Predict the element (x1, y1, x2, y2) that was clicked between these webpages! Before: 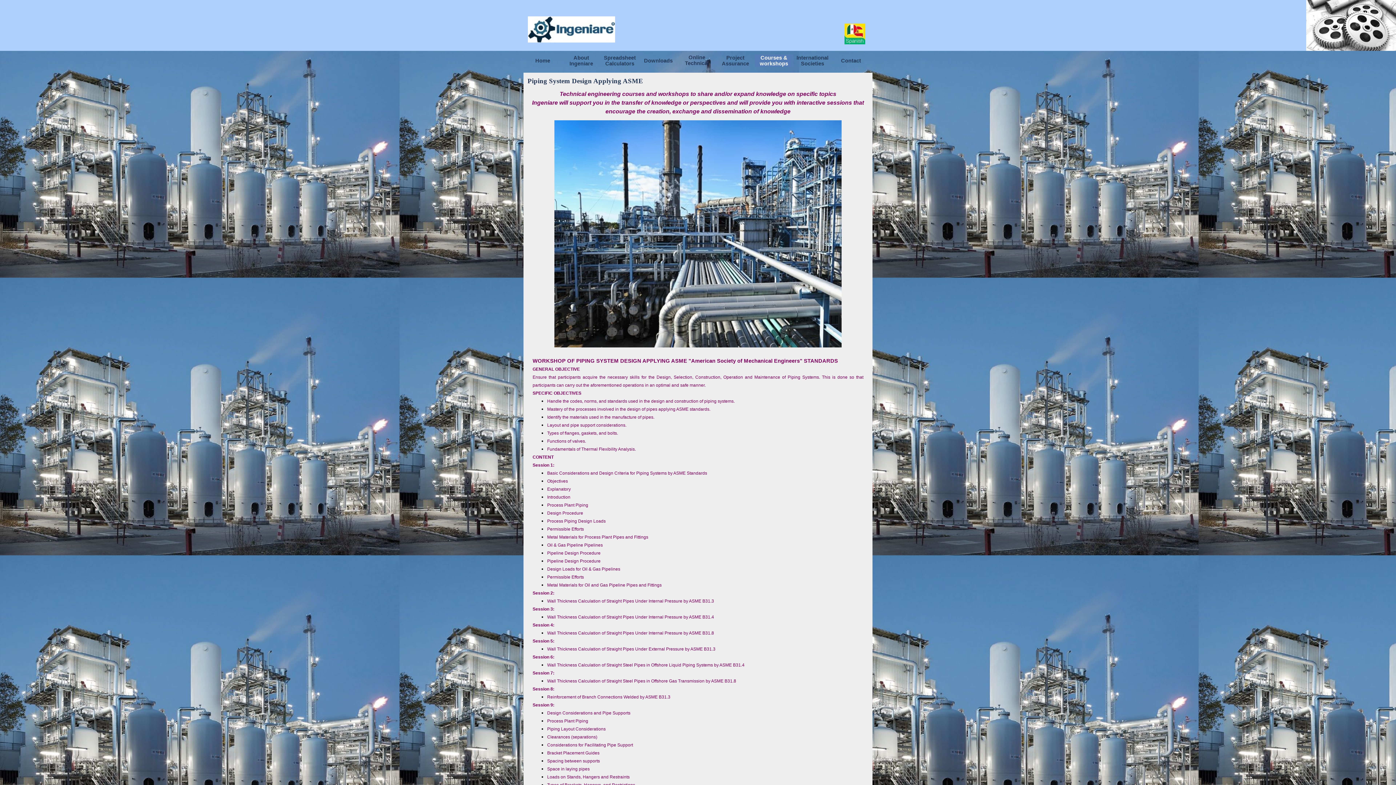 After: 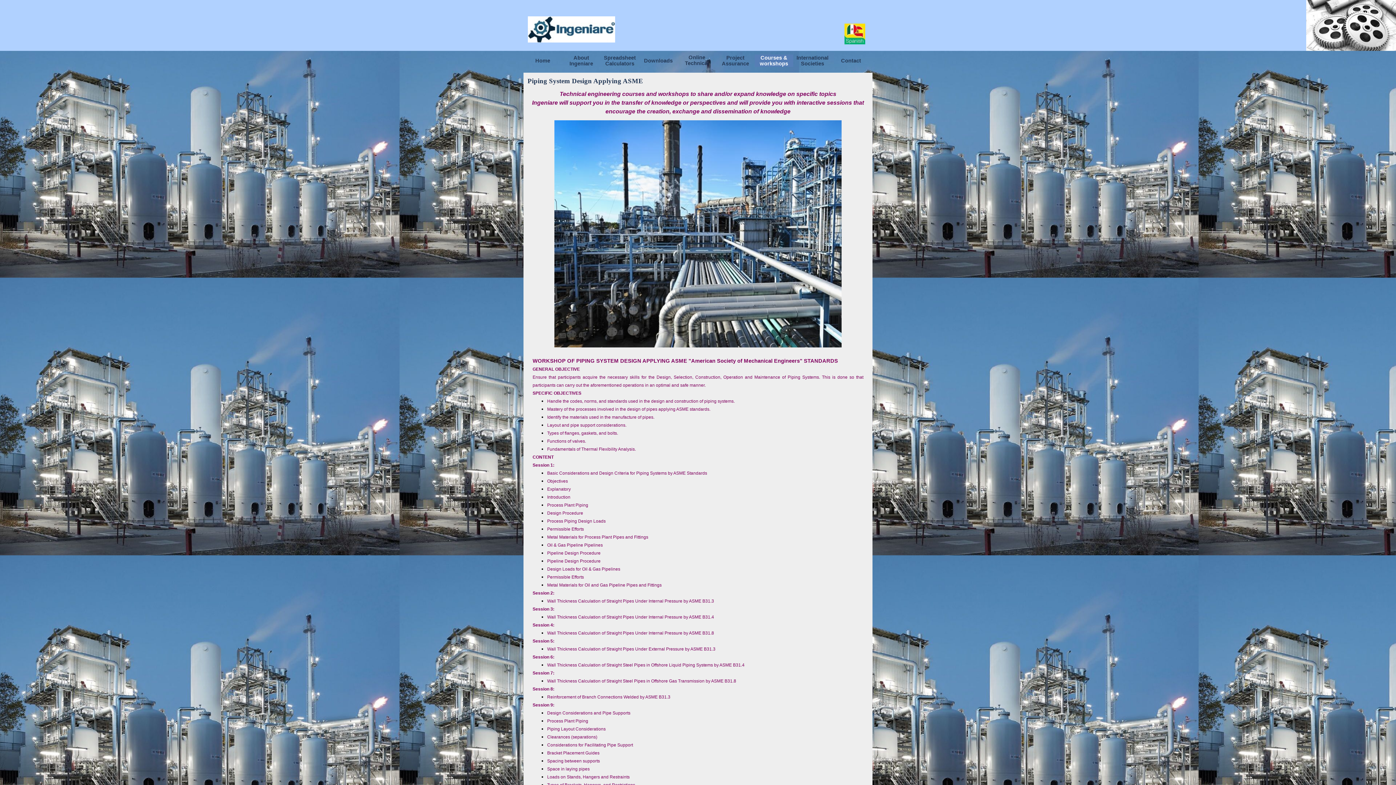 Action: bbox: (844, 23, 865, 29)